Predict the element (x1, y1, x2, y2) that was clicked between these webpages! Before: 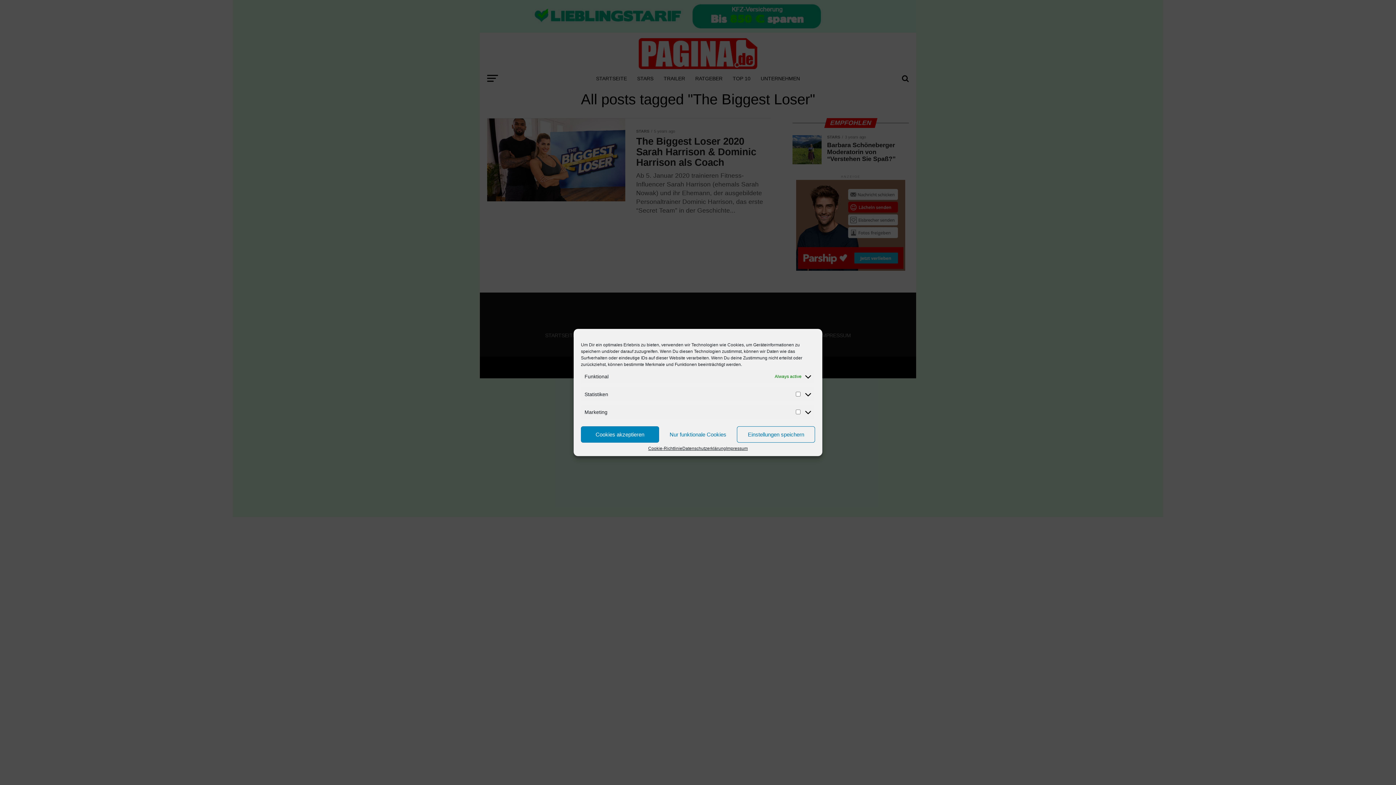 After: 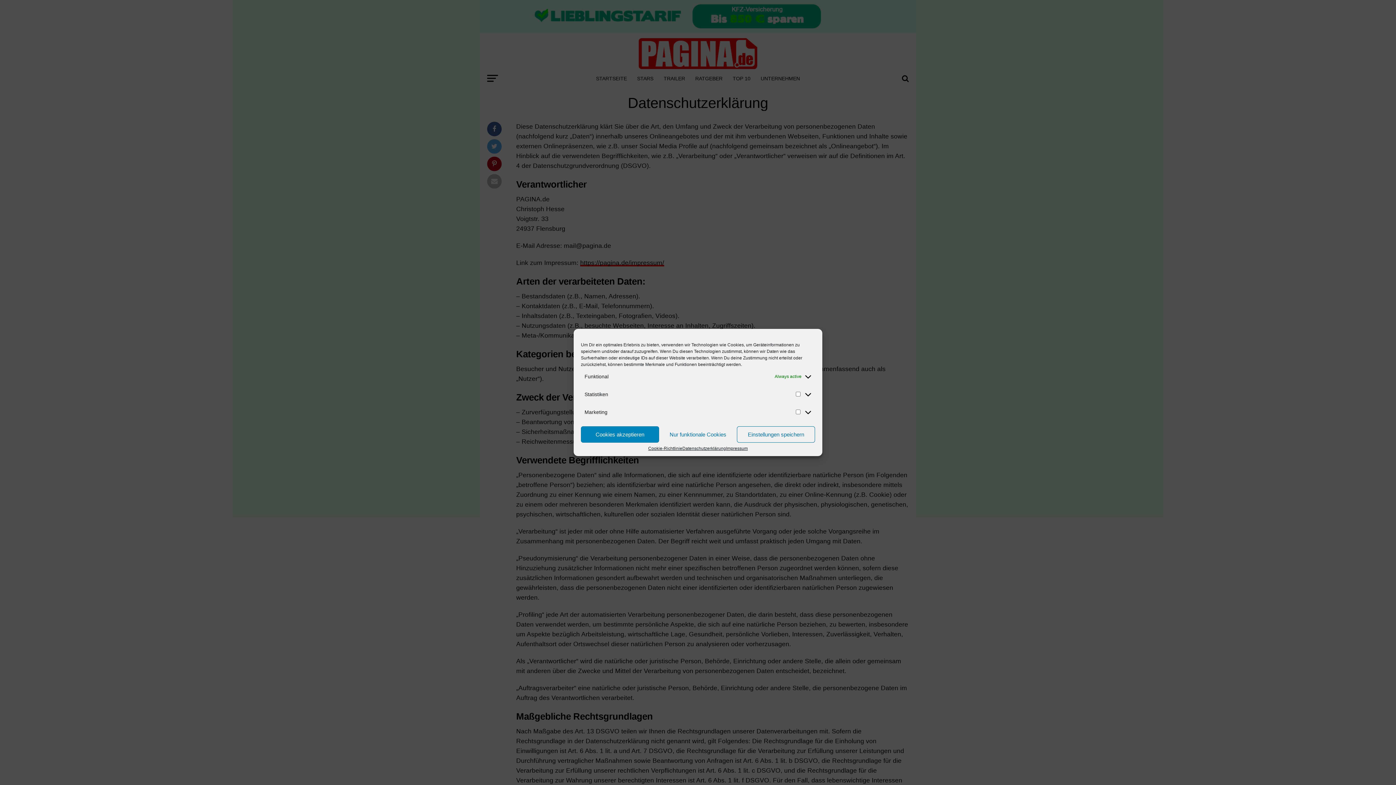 Action: label: Datenschutzerklärung bbox: (682, 446, 726, 450)